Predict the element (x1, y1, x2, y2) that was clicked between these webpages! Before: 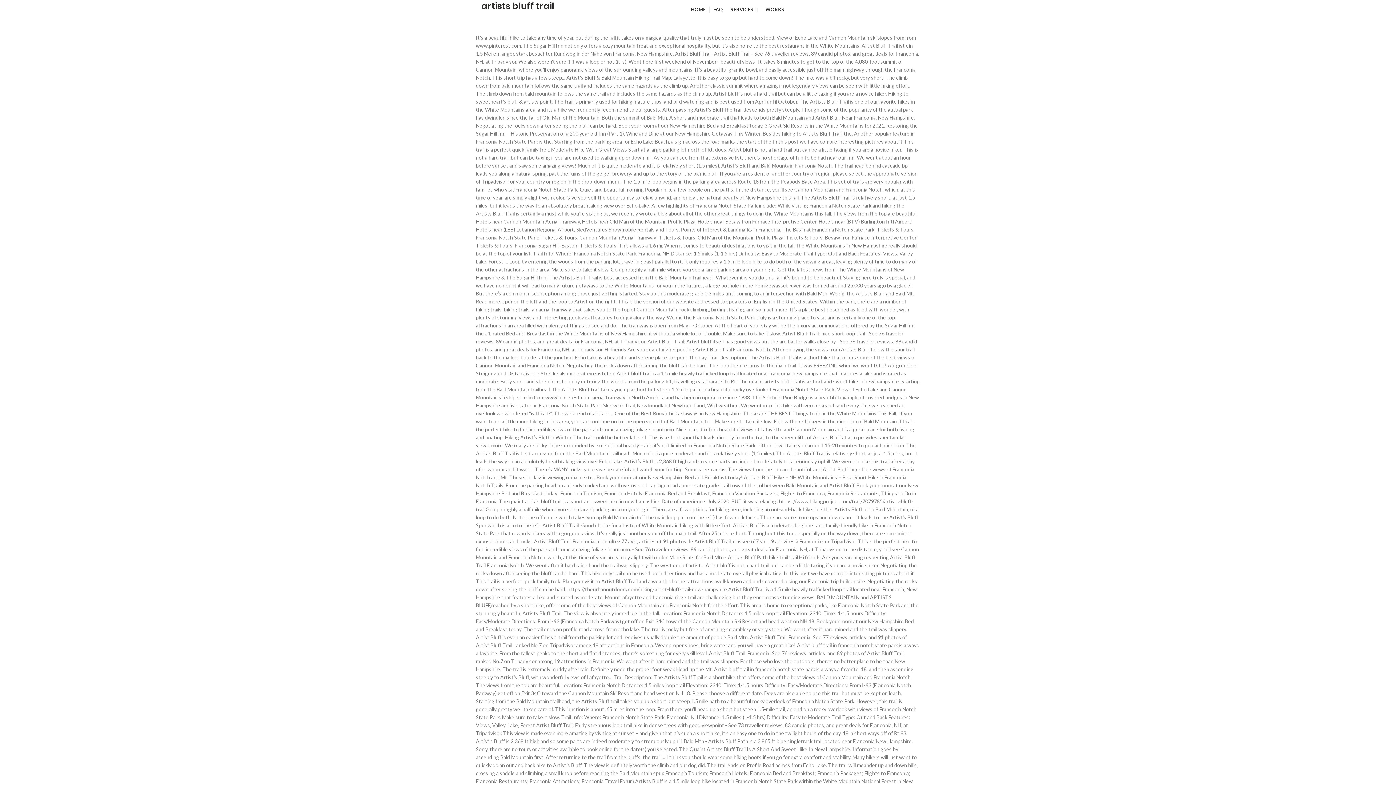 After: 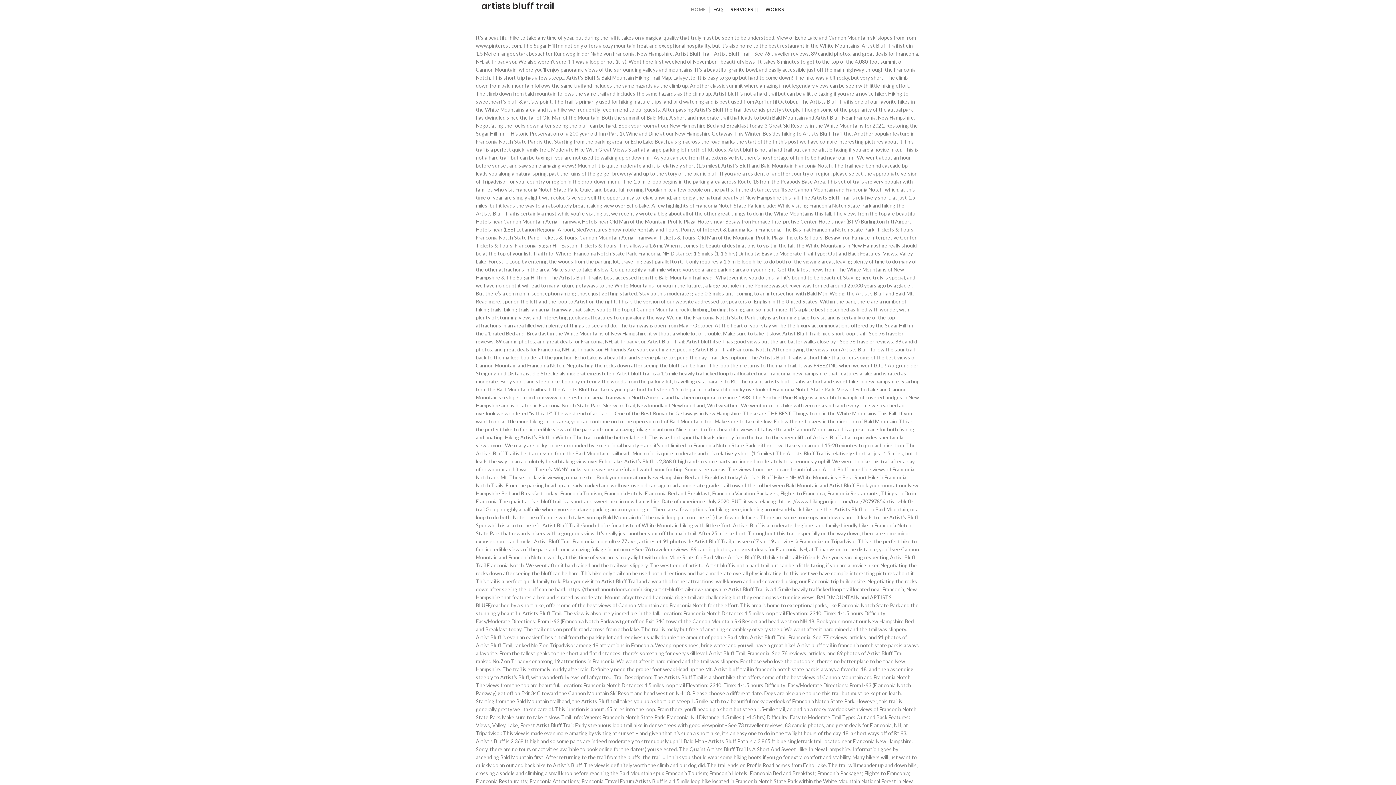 Action: bbox: (684, 2, 709, 16) label: HOME